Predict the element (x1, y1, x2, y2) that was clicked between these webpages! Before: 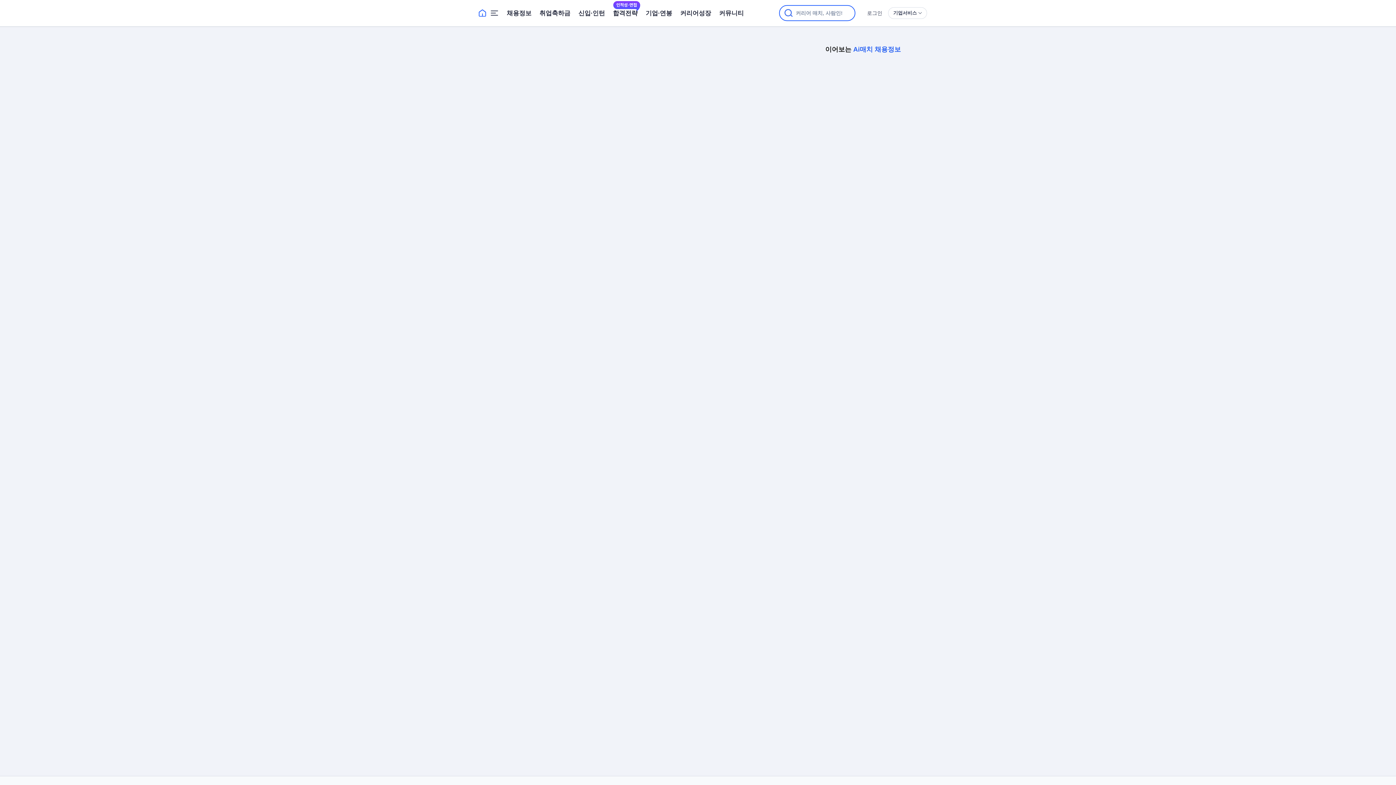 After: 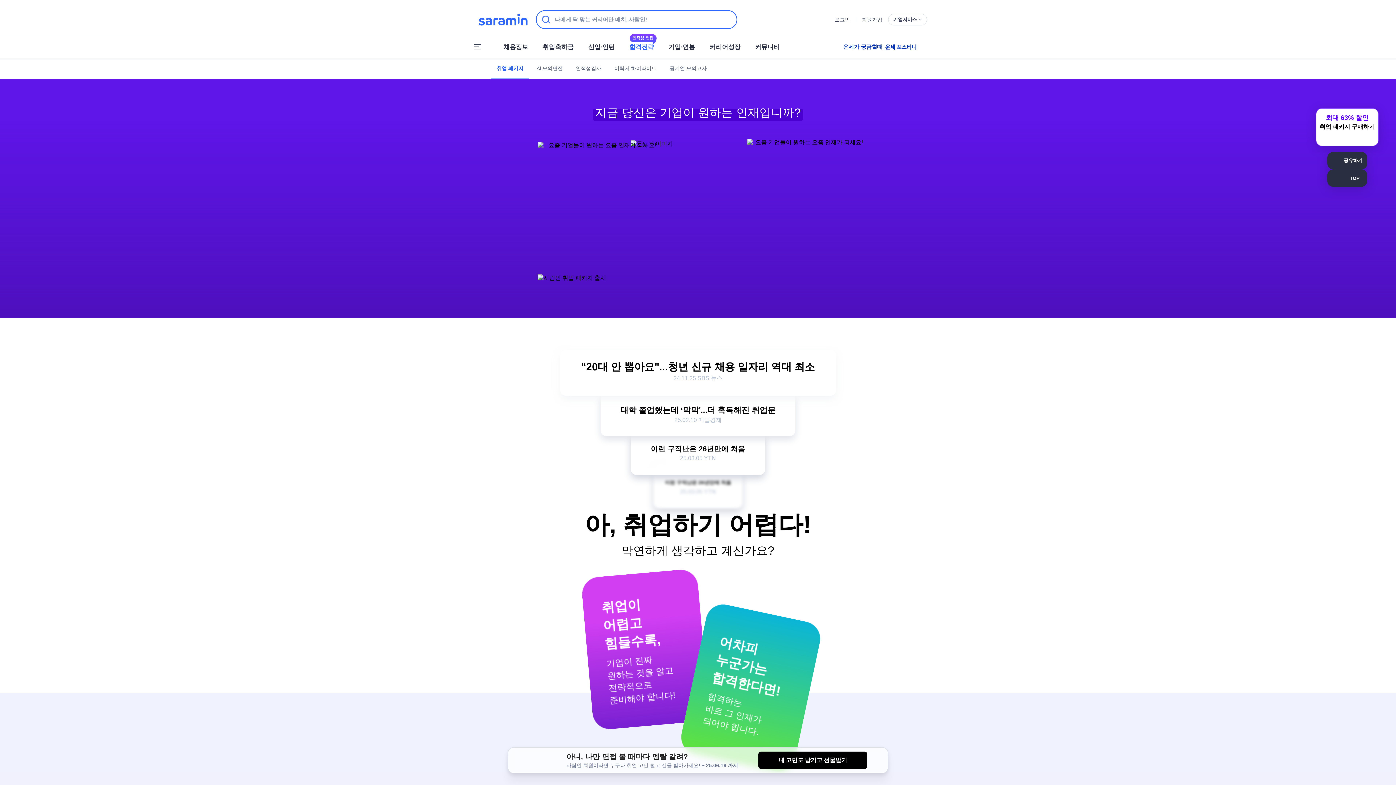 Action: bbox: (613, 1, 637, 24) label: 인적성·면접
합격전략